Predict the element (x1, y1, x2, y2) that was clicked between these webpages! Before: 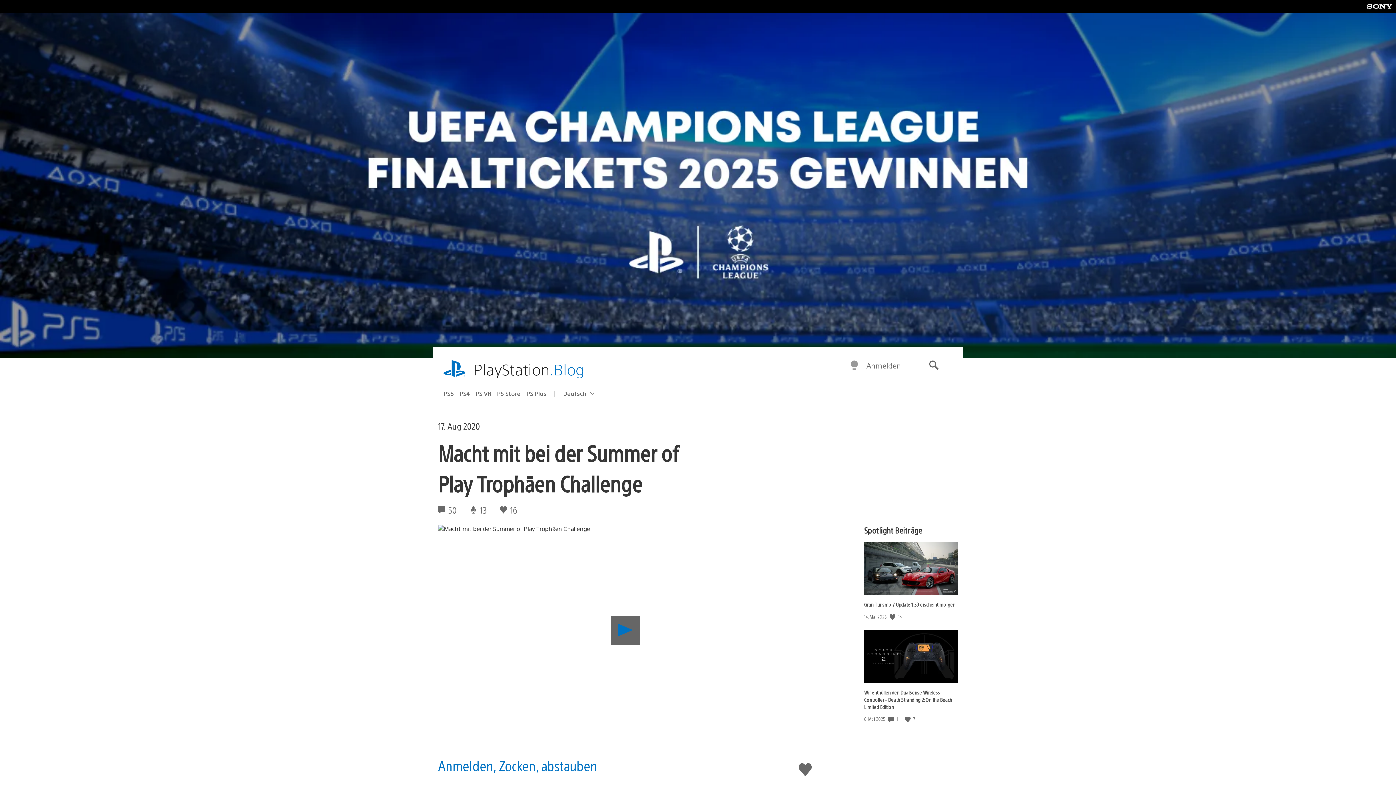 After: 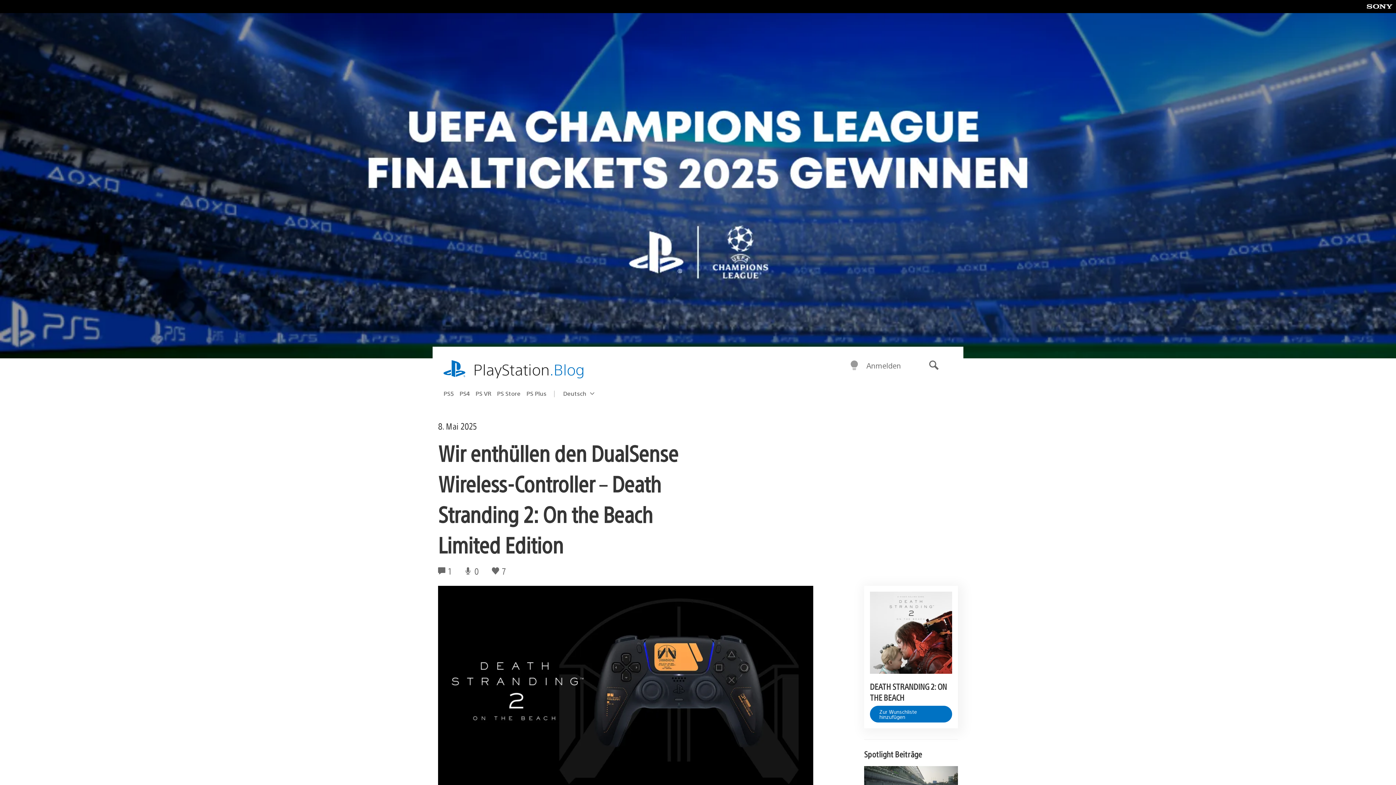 Action: label: Wir enthüllen den DualSense Wireless-Controller – Death Stranding 2: On the Beach Limited Edition bbox: (864, 689, 952, 710)